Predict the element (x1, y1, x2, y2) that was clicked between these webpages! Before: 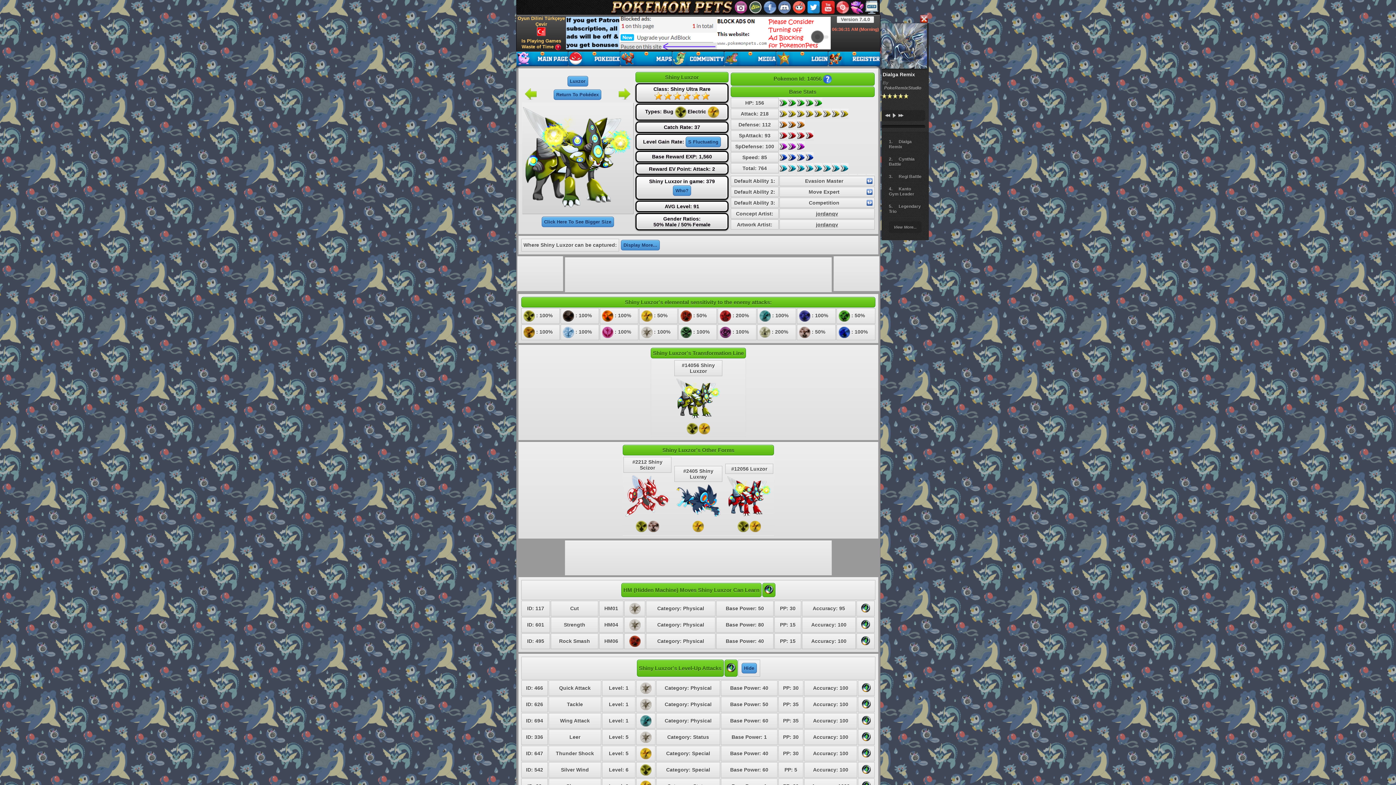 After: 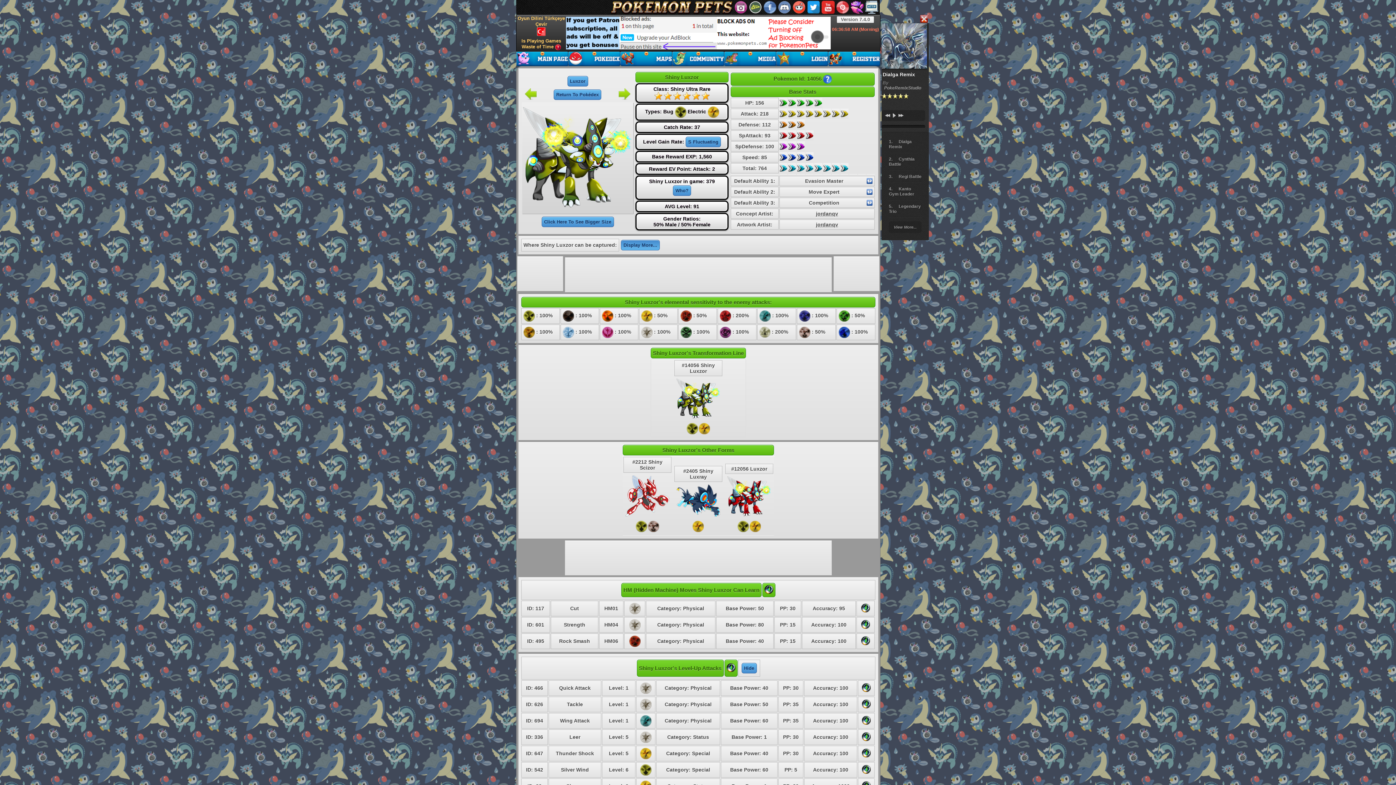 Action: label: Display More... bbox: (621, 240, 660, 250)